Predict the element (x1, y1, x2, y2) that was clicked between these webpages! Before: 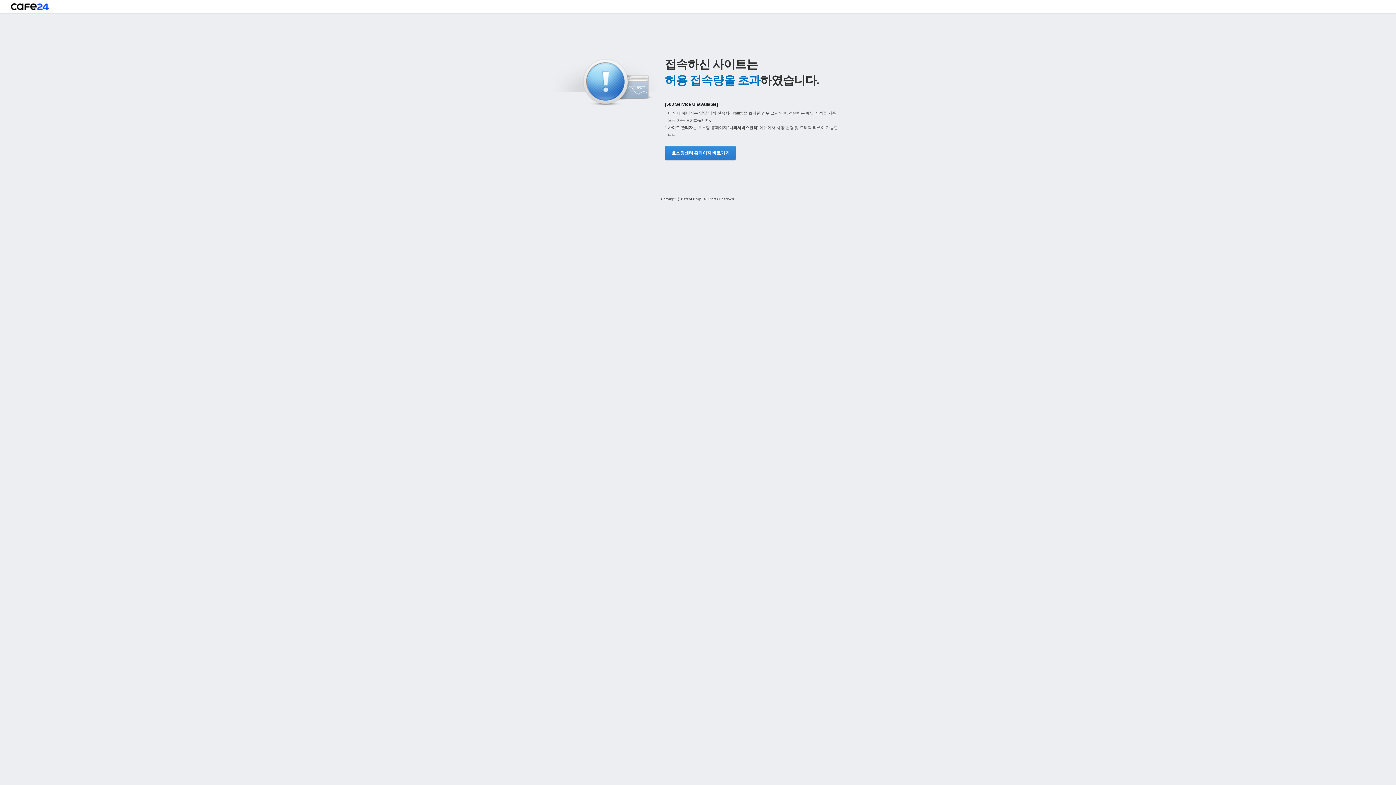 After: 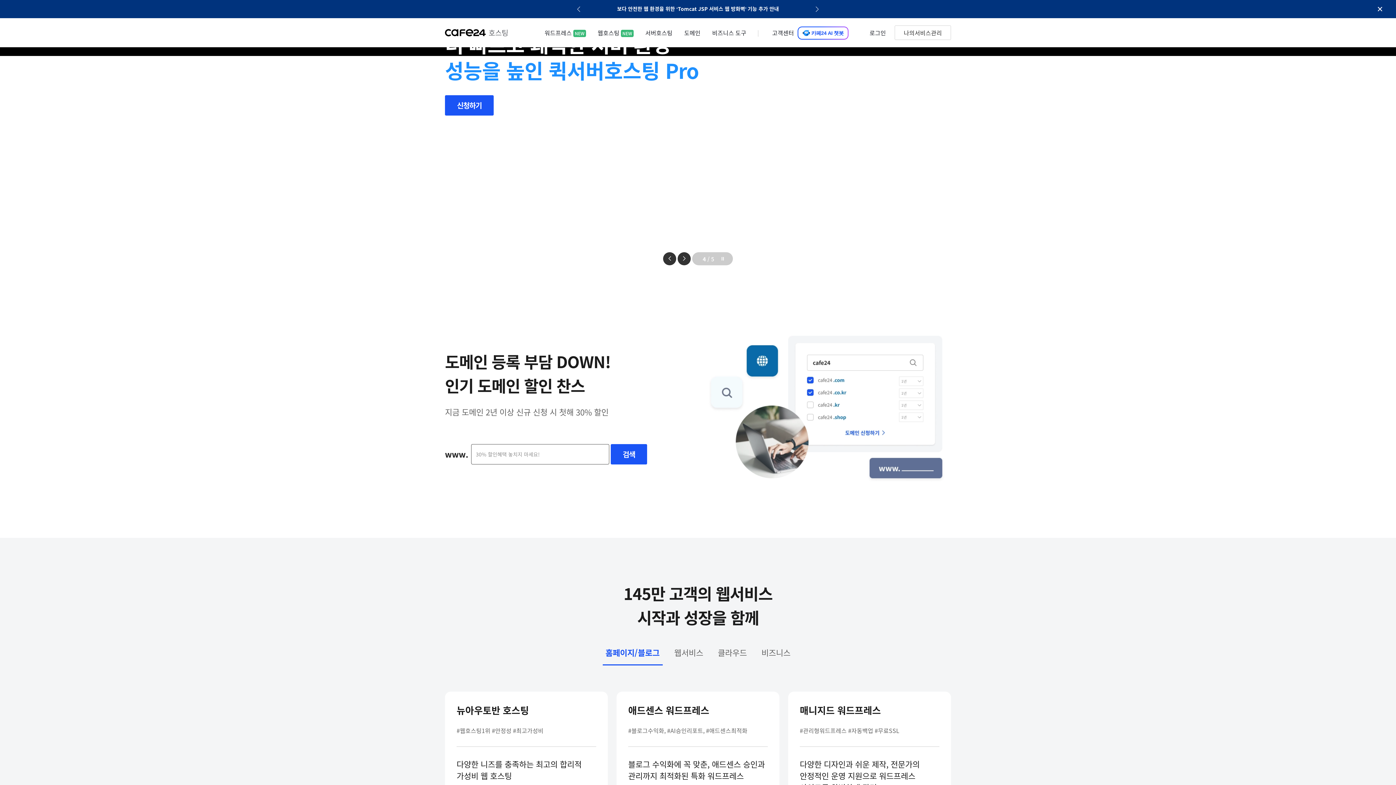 Action: bbox: (10, 3, 48, 13)